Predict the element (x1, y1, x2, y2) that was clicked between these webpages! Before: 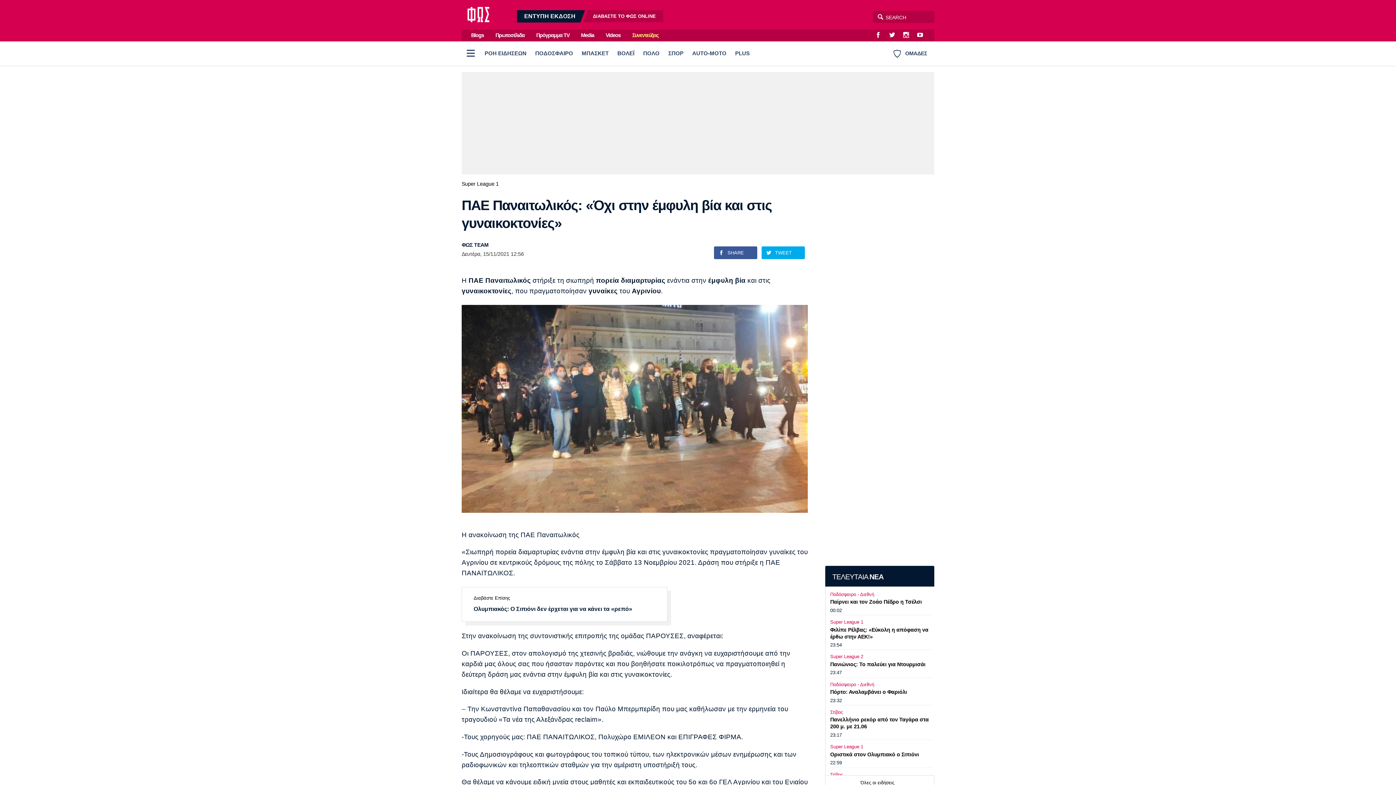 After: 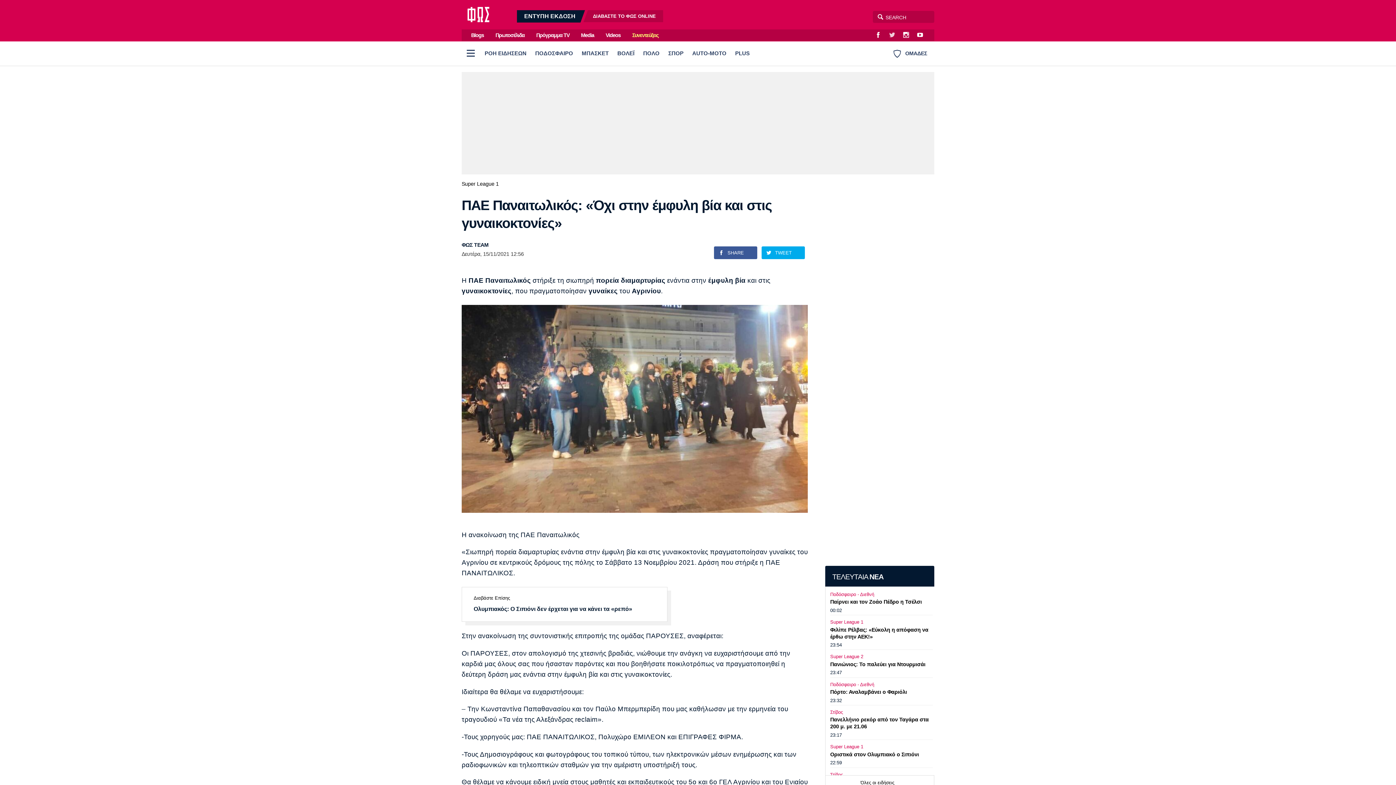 Action: bbox: (889, 29, 901, 41)